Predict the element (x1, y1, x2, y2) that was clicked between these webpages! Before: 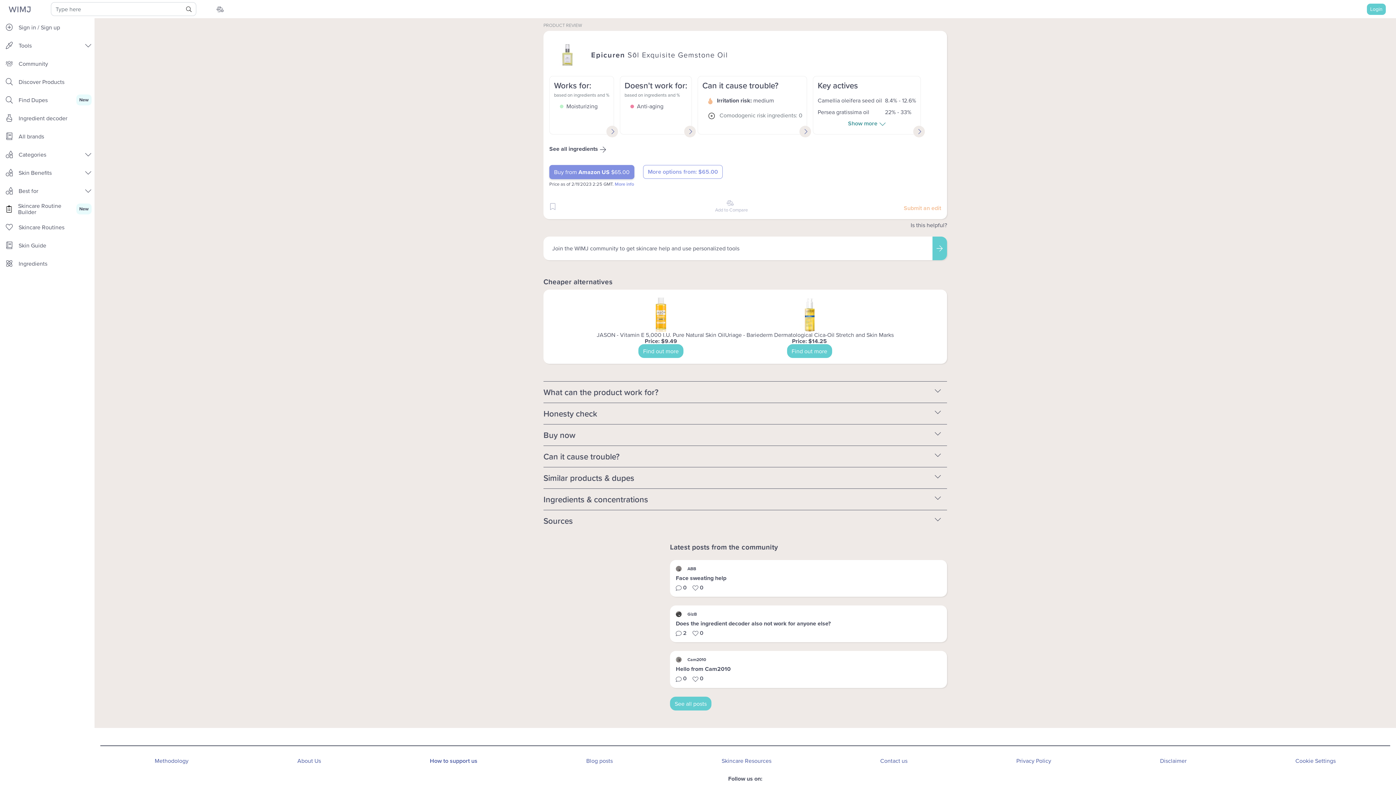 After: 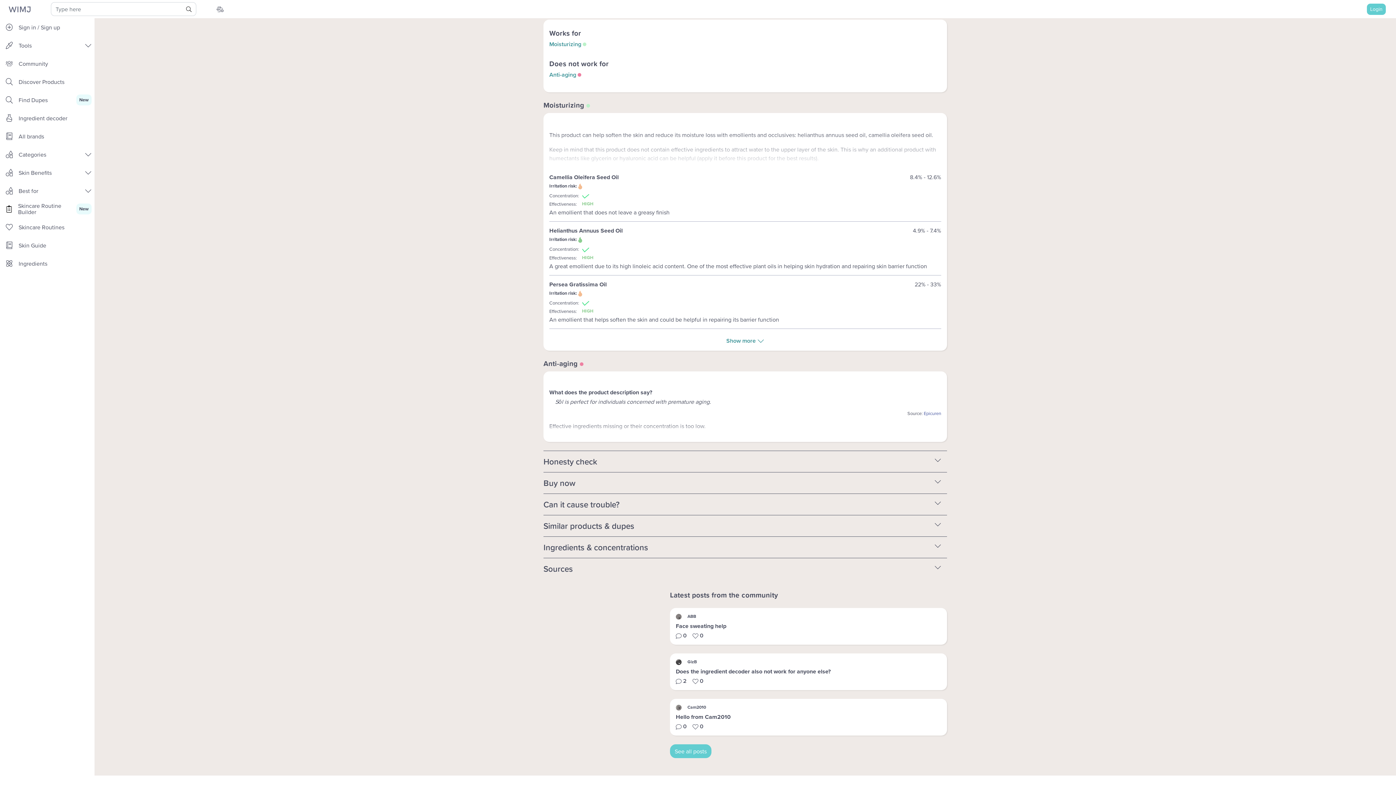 Action: bbox: (606, 125, 618, 137)